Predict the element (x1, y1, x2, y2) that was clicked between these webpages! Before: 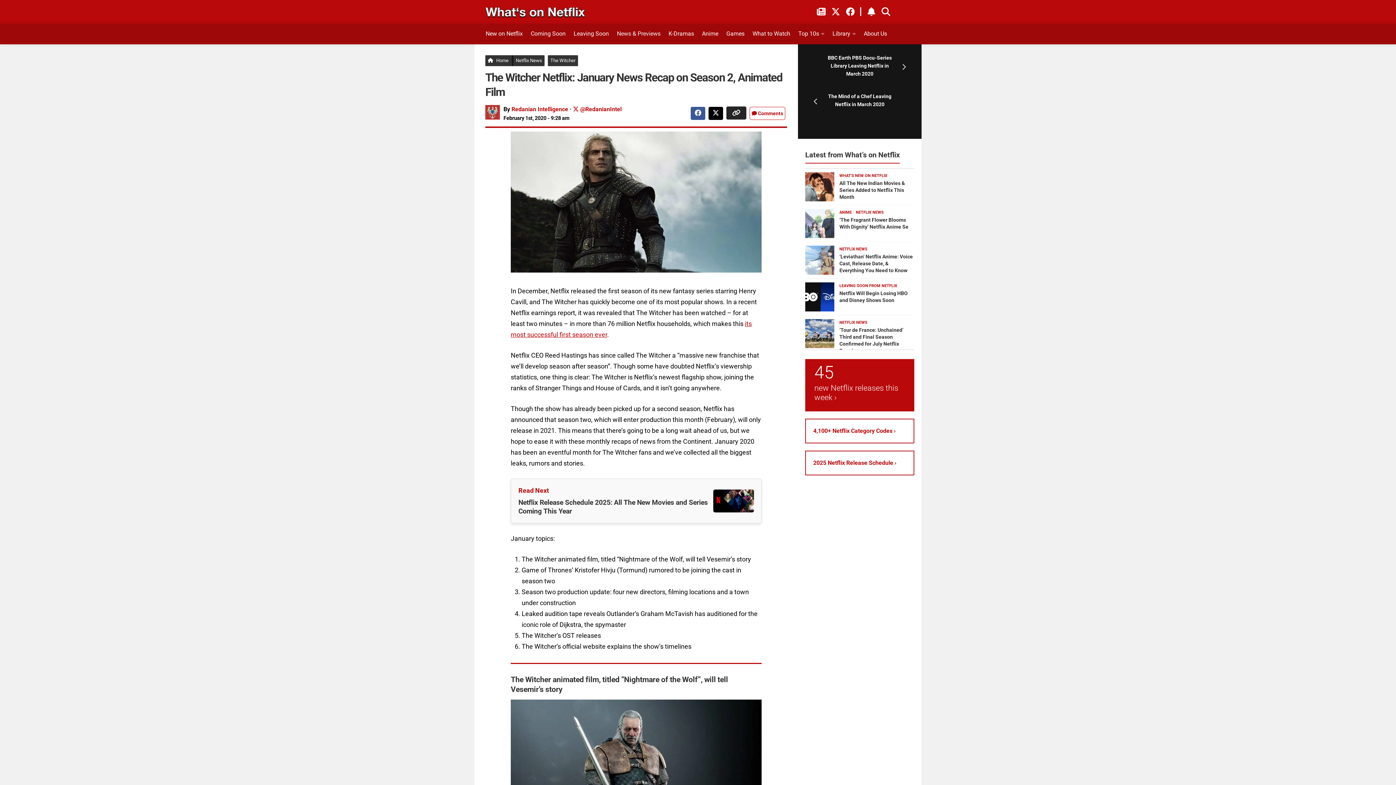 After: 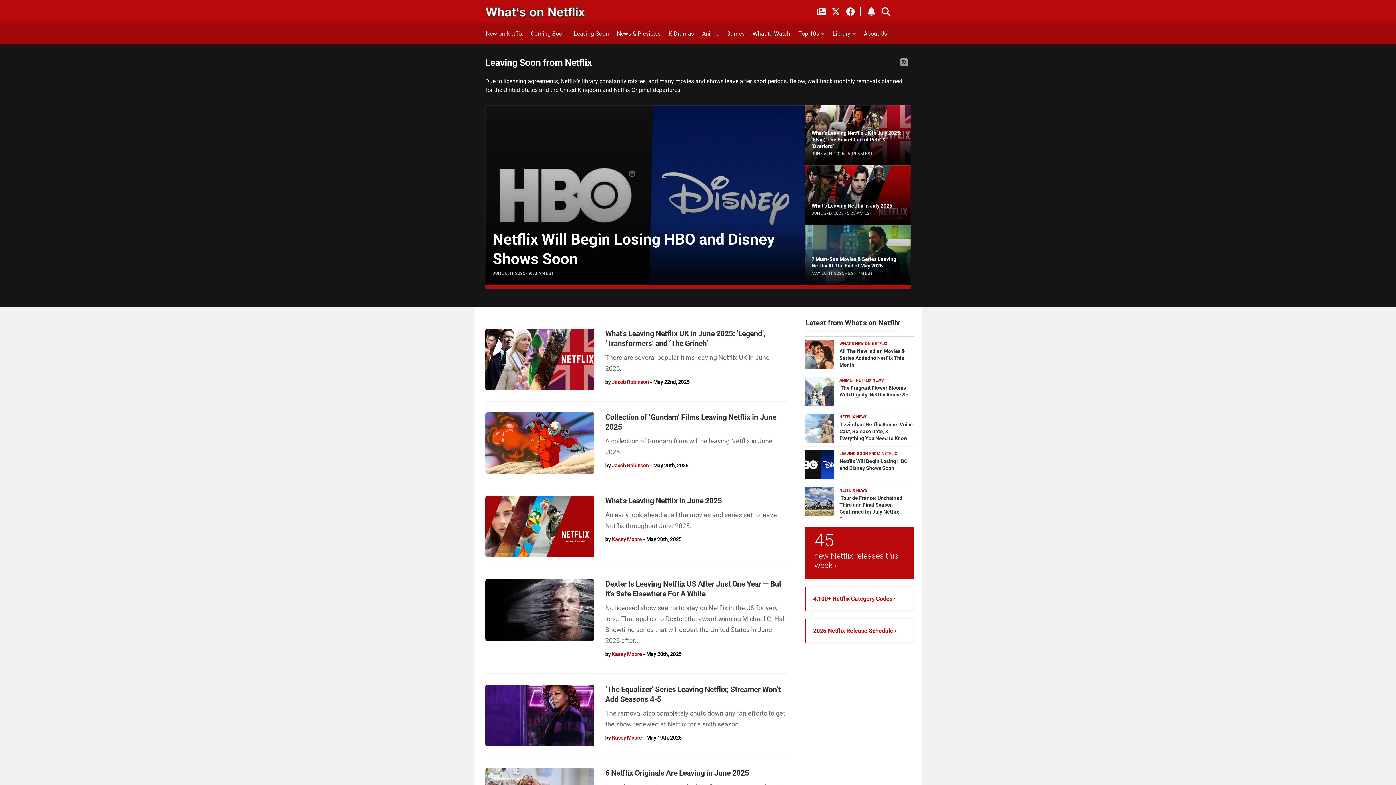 Action: bbox: (573, 27, 609, 40) label: Leaving Soon